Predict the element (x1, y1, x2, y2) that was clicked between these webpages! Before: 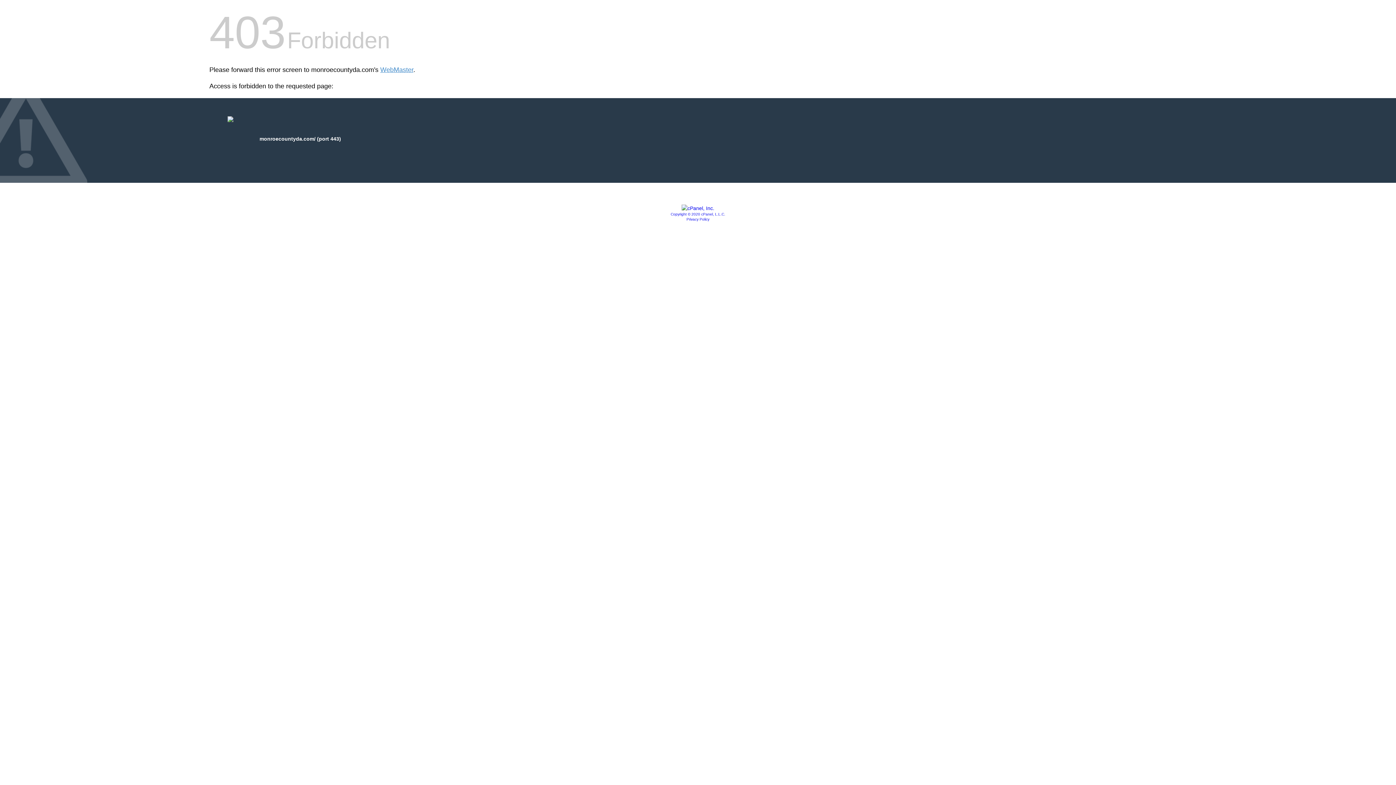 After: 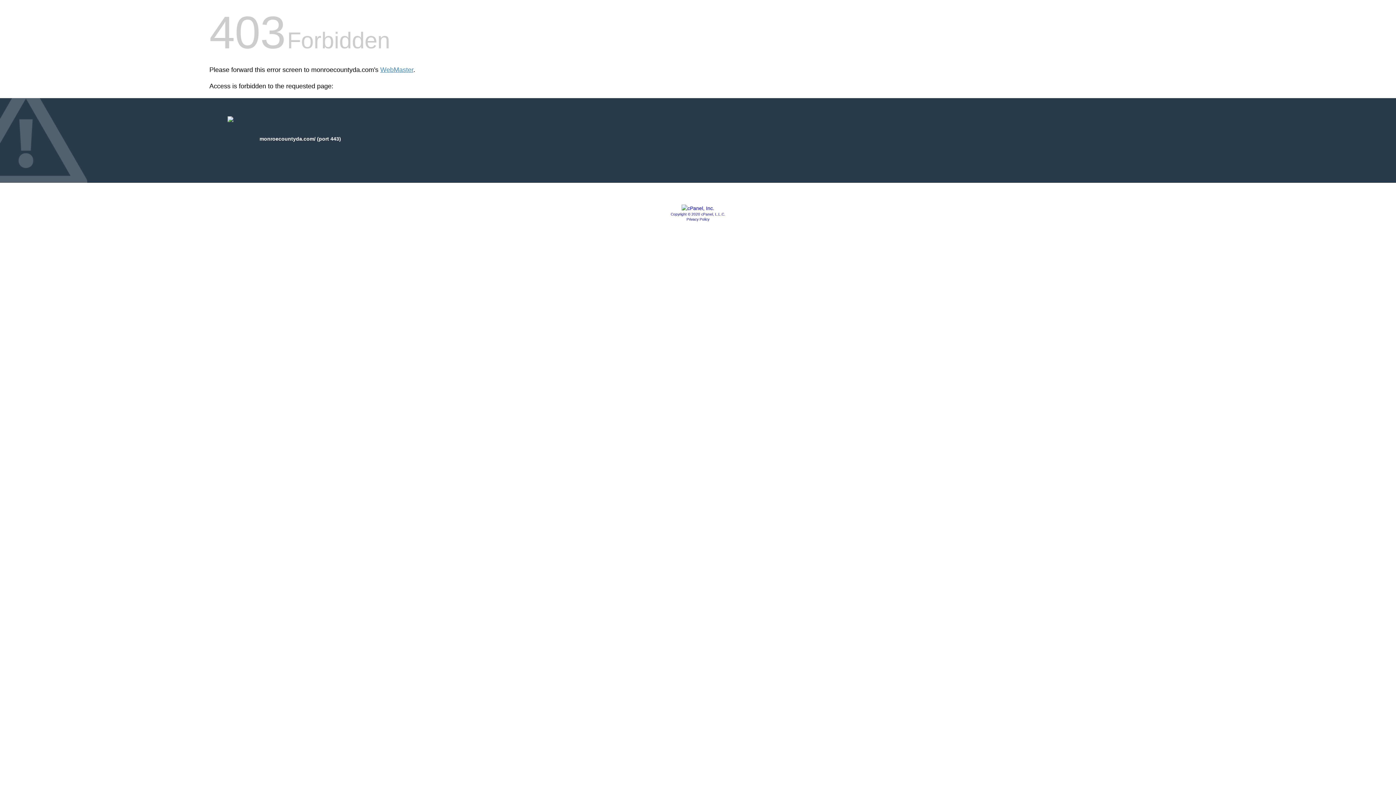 Action: bbox: (681, 205, 714, 211)